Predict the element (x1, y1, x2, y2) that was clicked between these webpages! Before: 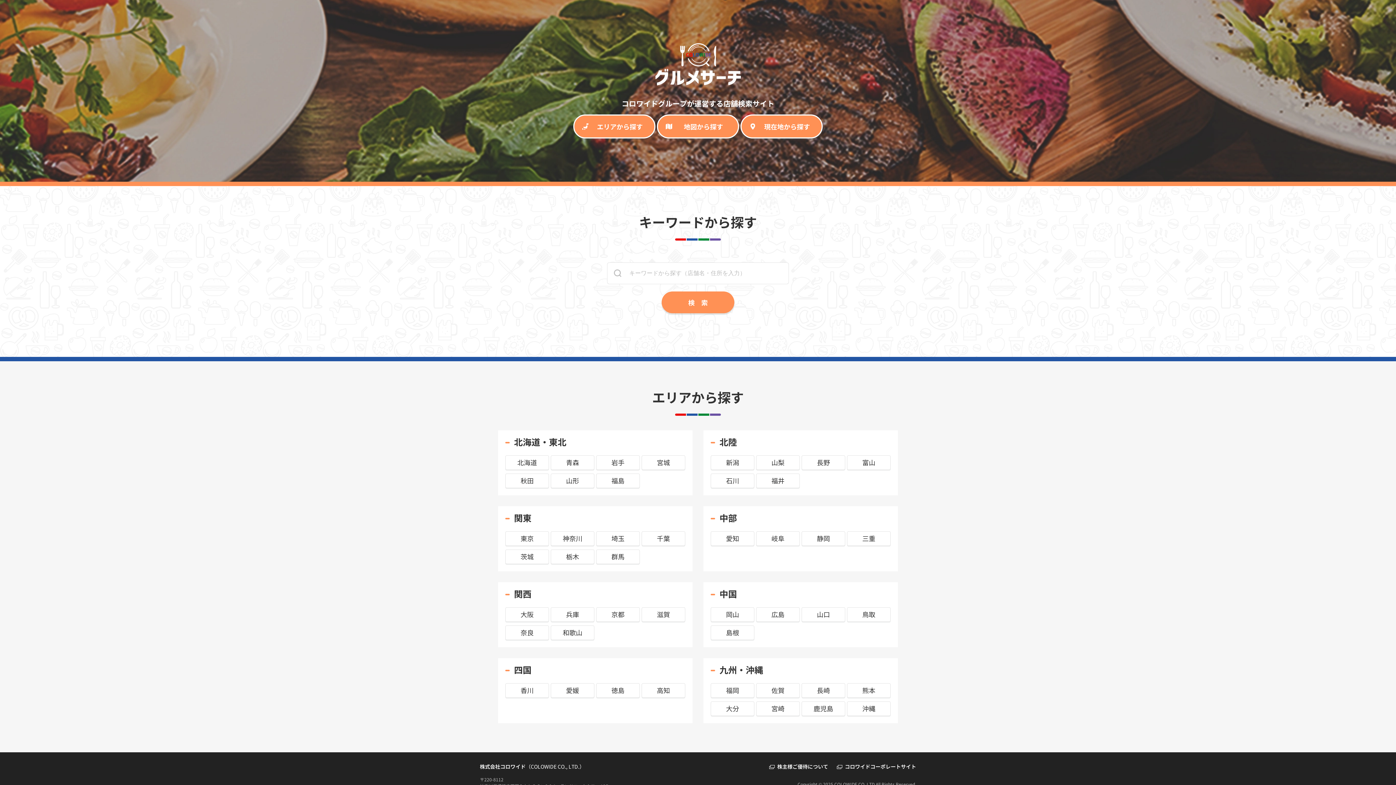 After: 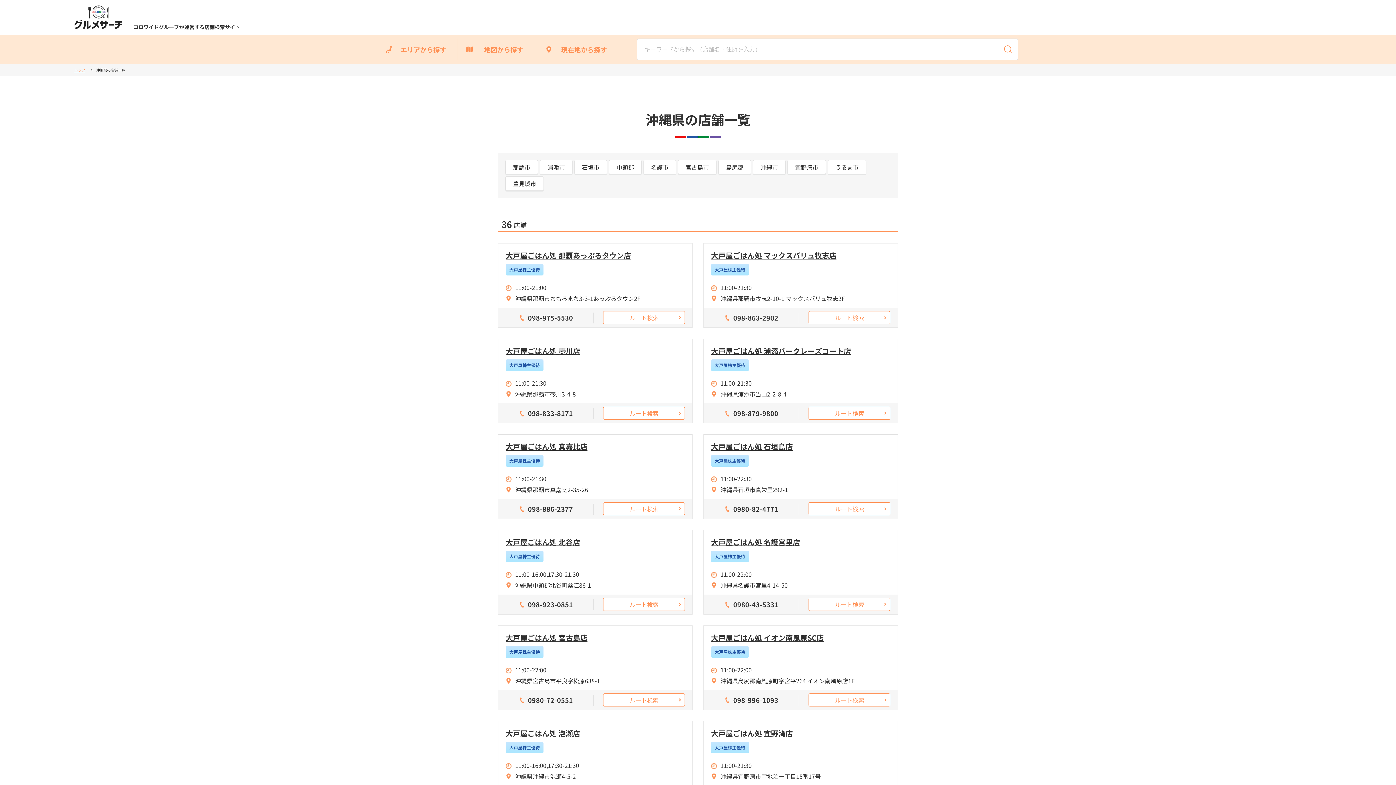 Action: bbox: (847, 701, 890, 716) label: 沖縄